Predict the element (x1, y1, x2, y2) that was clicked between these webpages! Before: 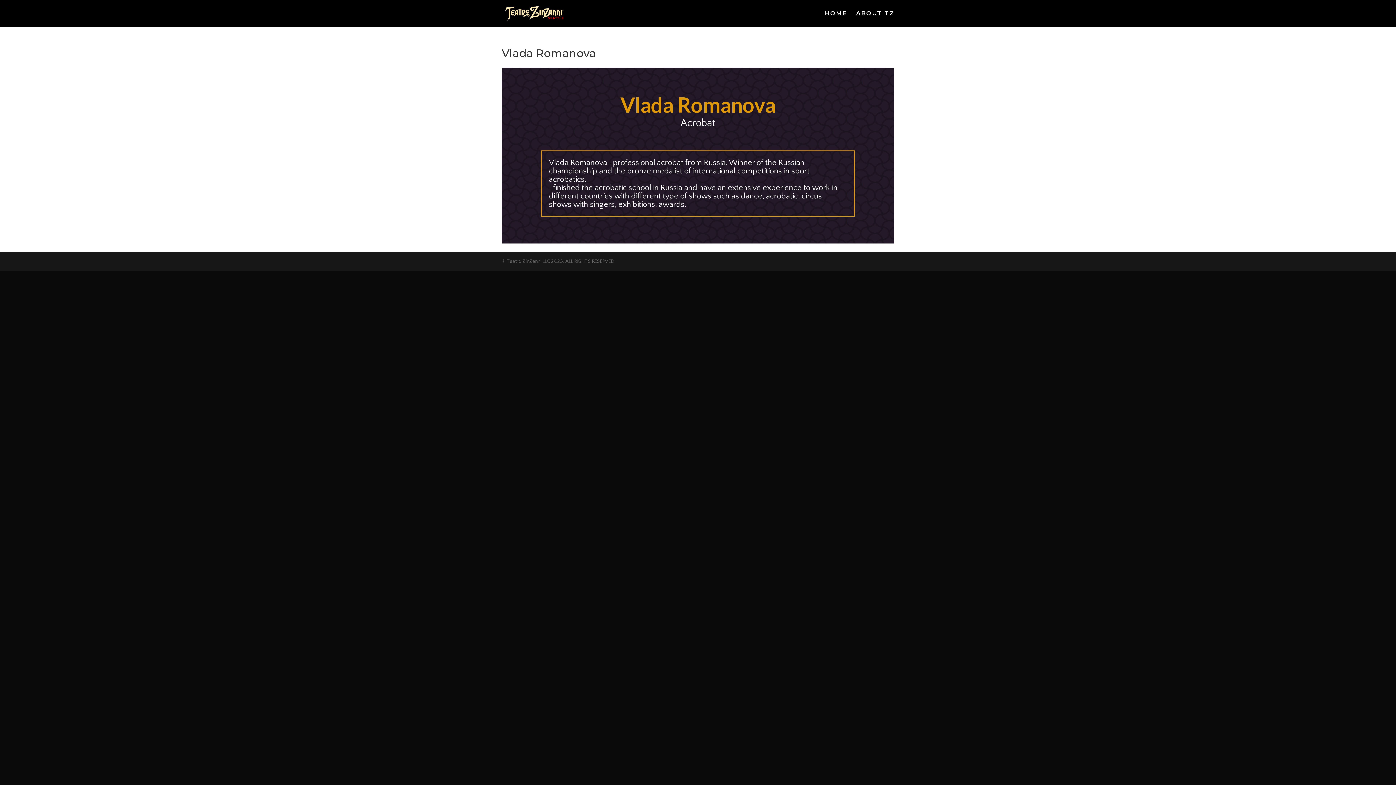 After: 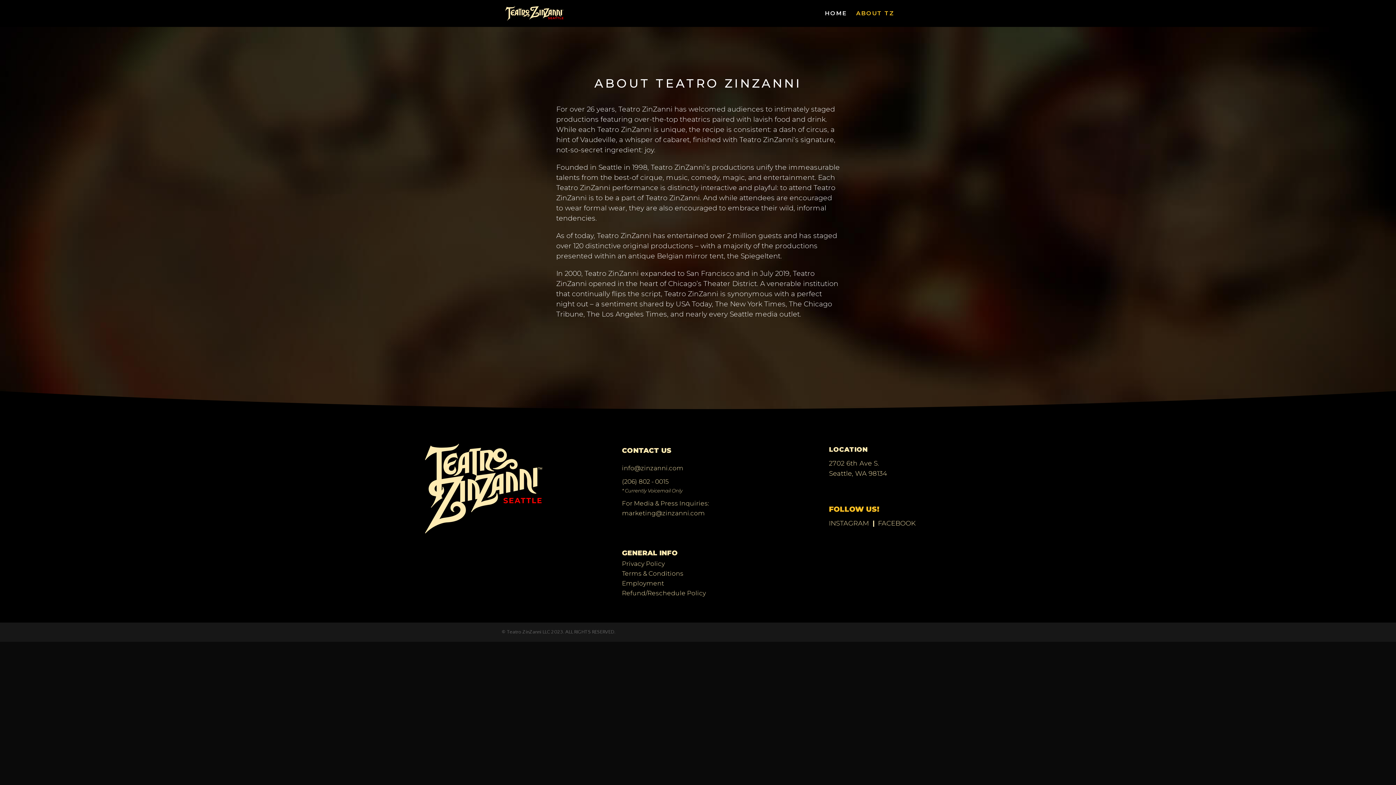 Action: label: ABOUT TZ bbox: (856, 10, 894, 26)